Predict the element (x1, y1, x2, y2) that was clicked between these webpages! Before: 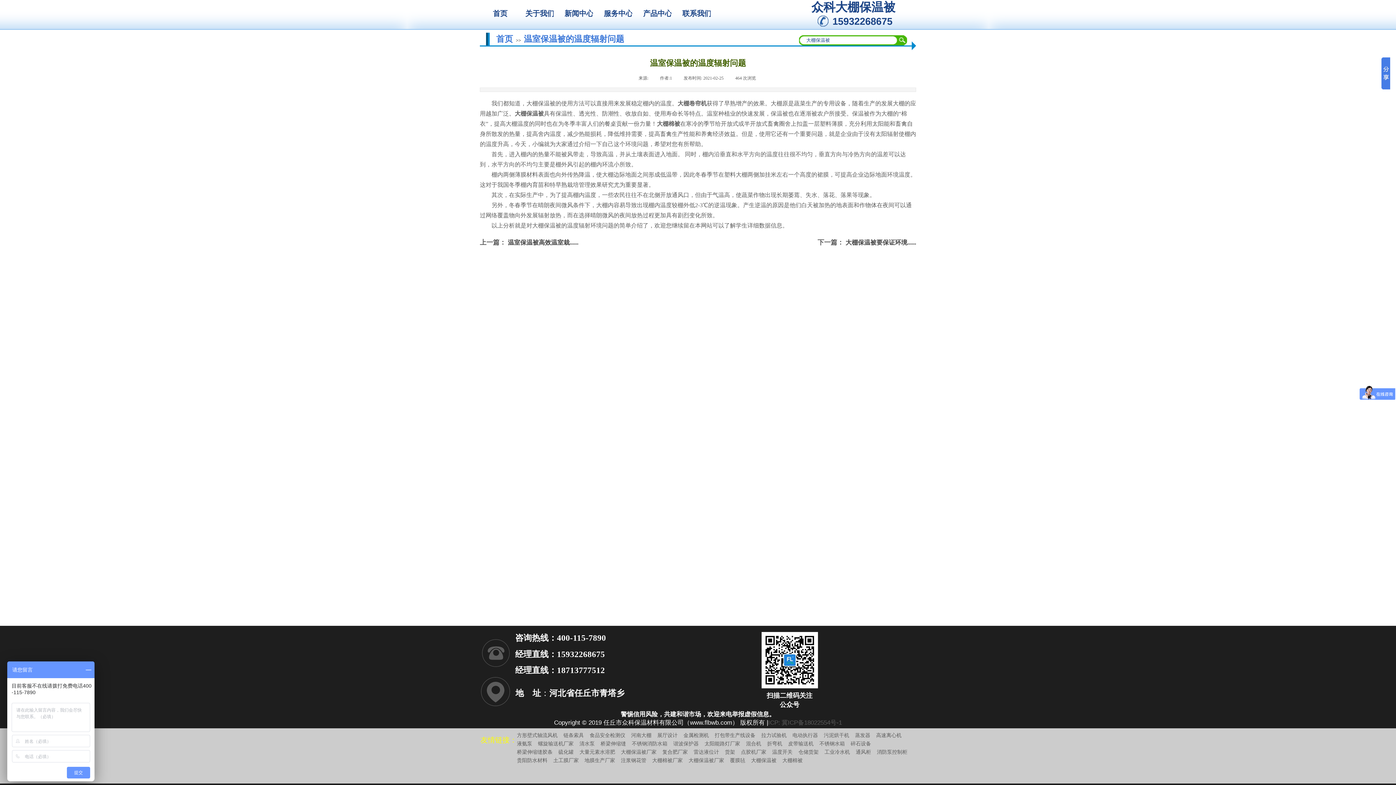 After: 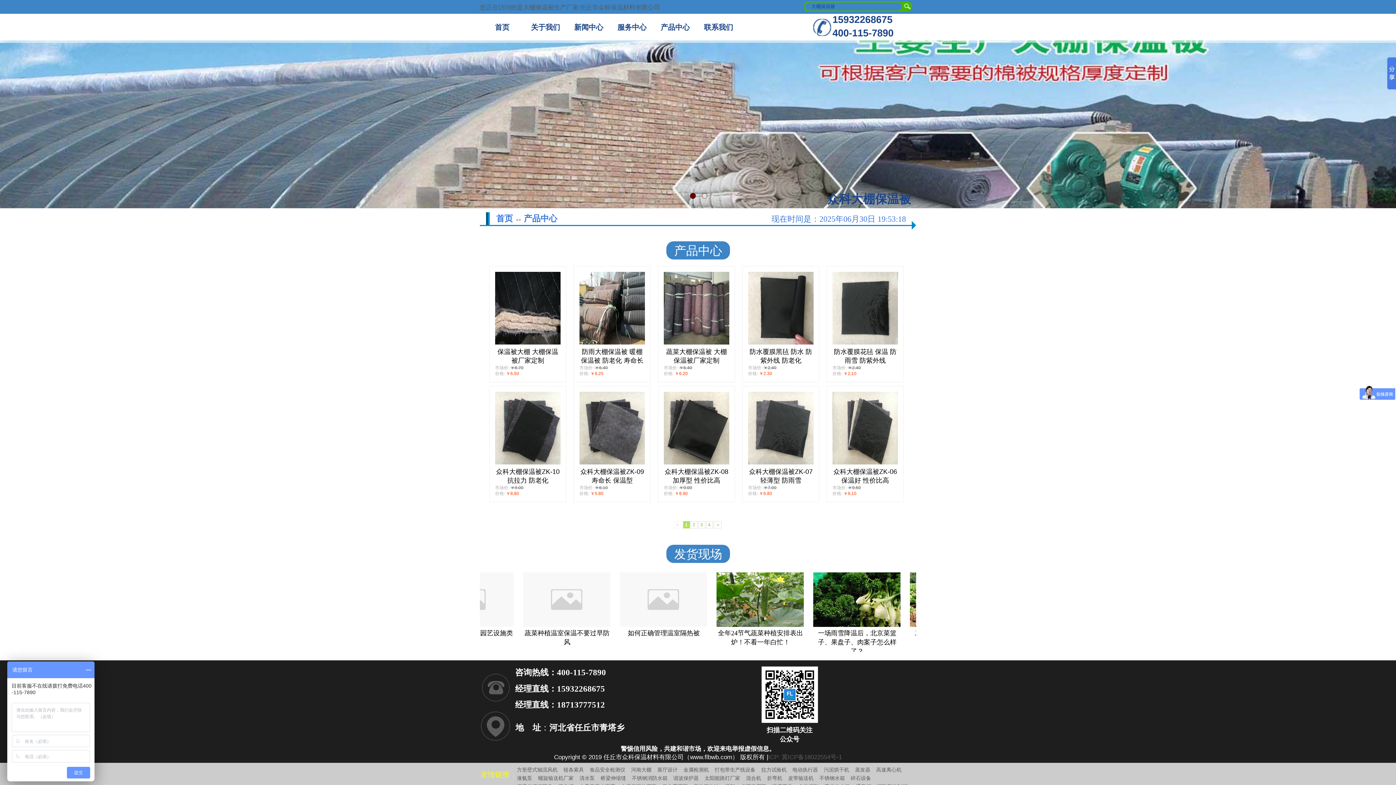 Action: bbox: (637, 4, 677, 22) label: 产品中心